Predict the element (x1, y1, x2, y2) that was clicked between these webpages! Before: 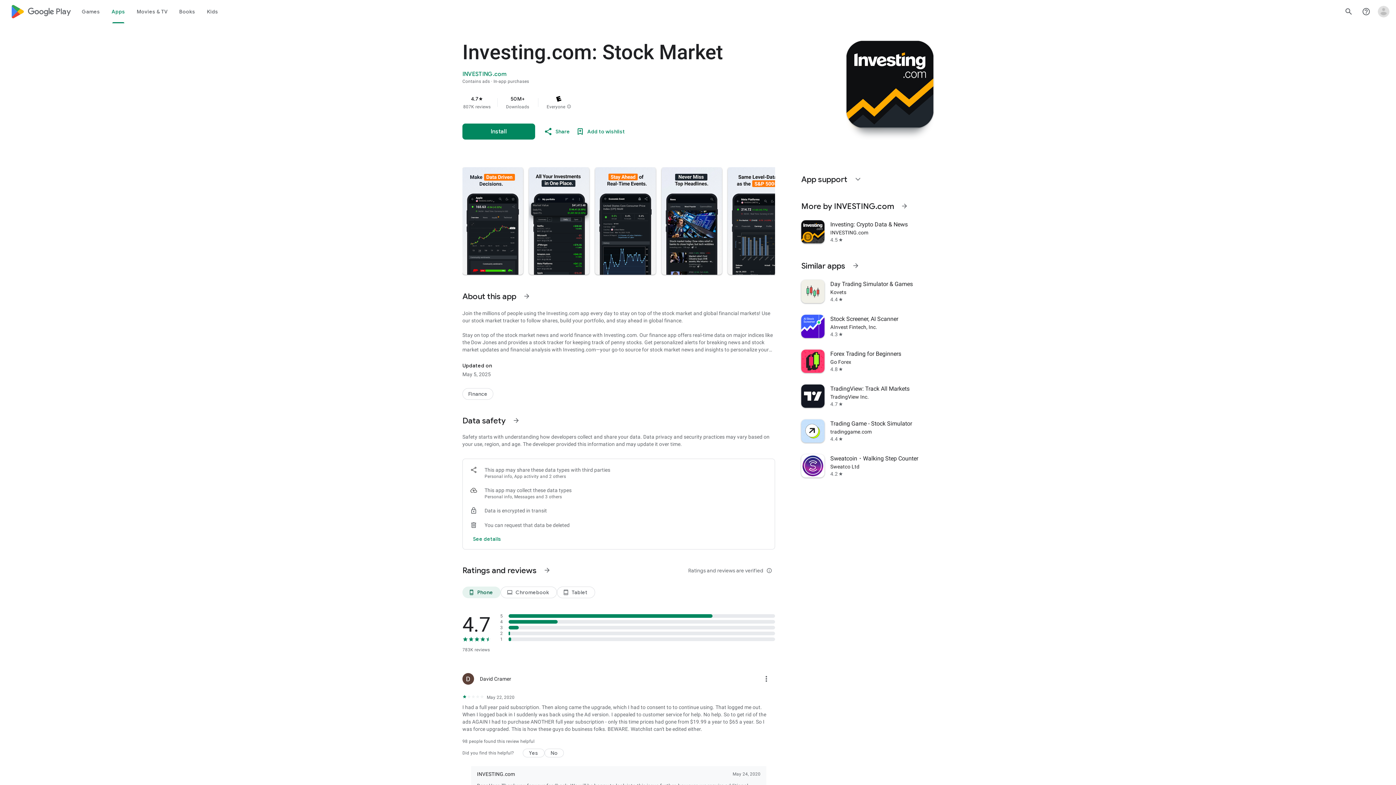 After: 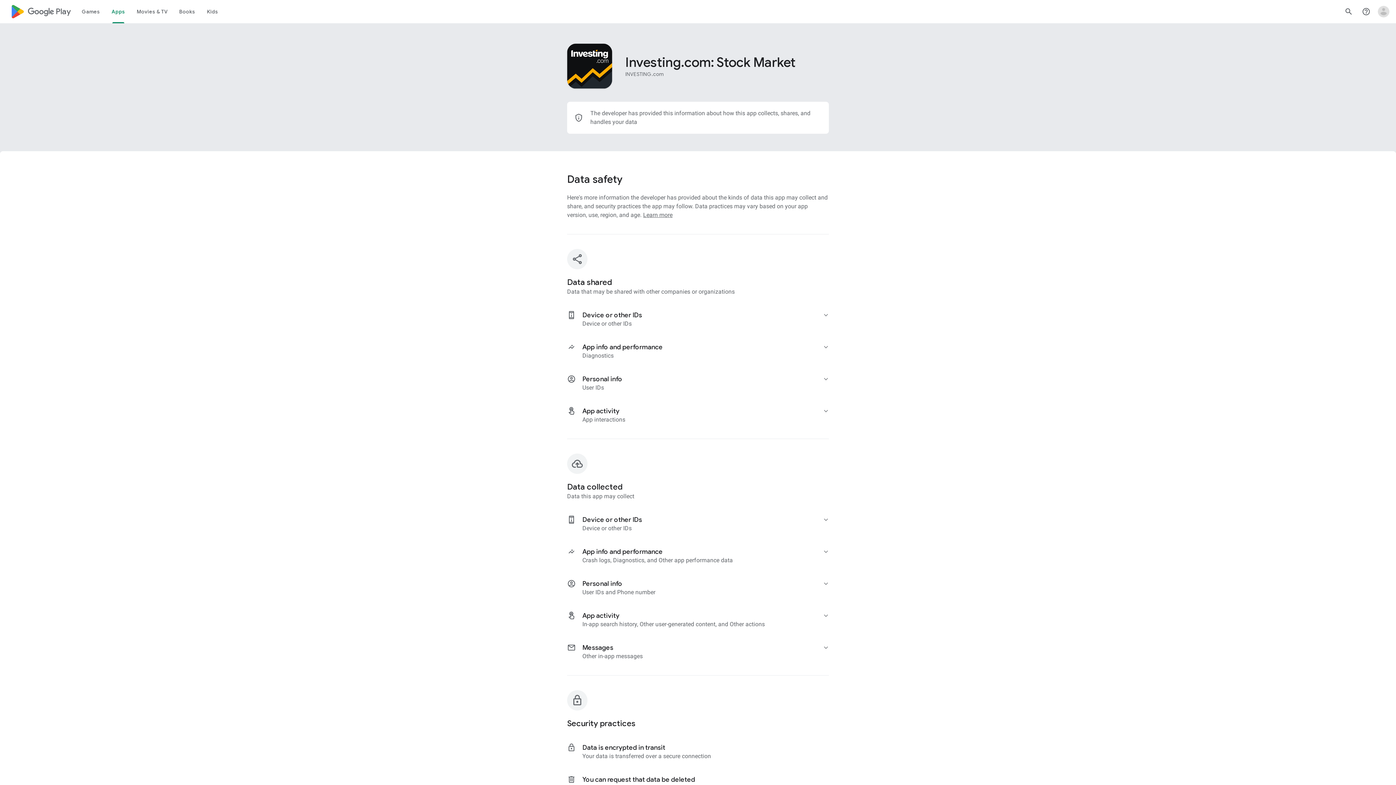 Action: bbox: (507, 412, 525, 429) label: See more information on Data safety